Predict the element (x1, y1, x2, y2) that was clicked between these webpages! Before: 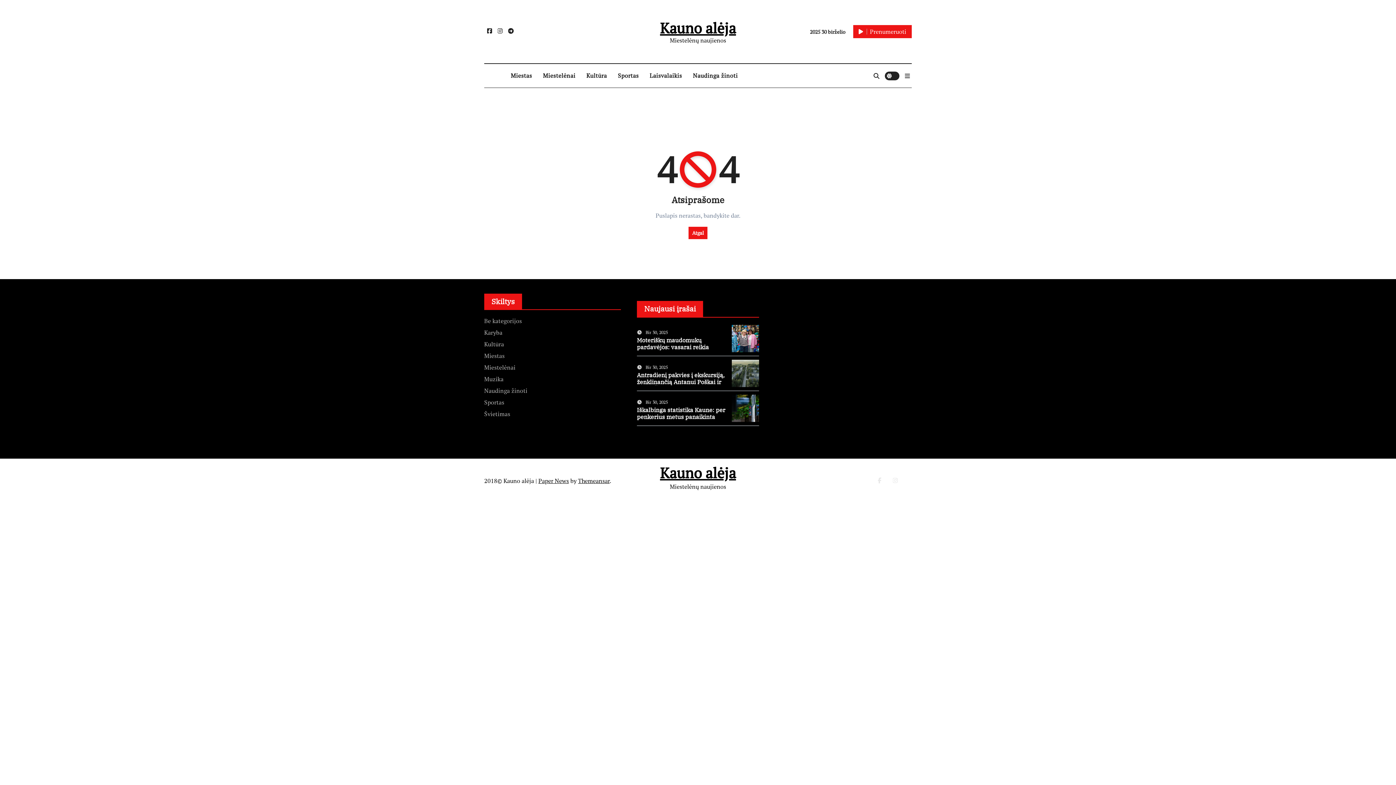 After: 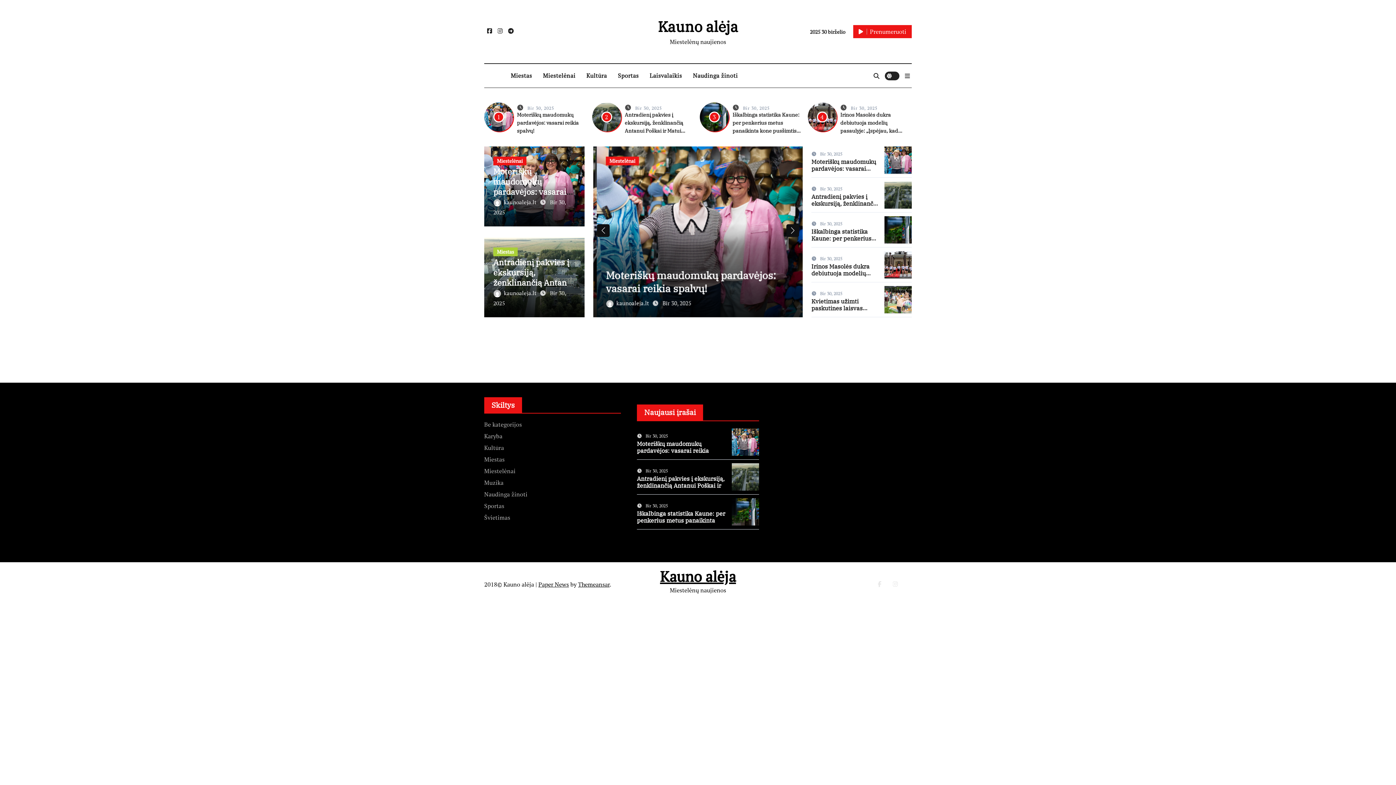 Action: label: Atgal bbox: (688, 226, 707, 239)